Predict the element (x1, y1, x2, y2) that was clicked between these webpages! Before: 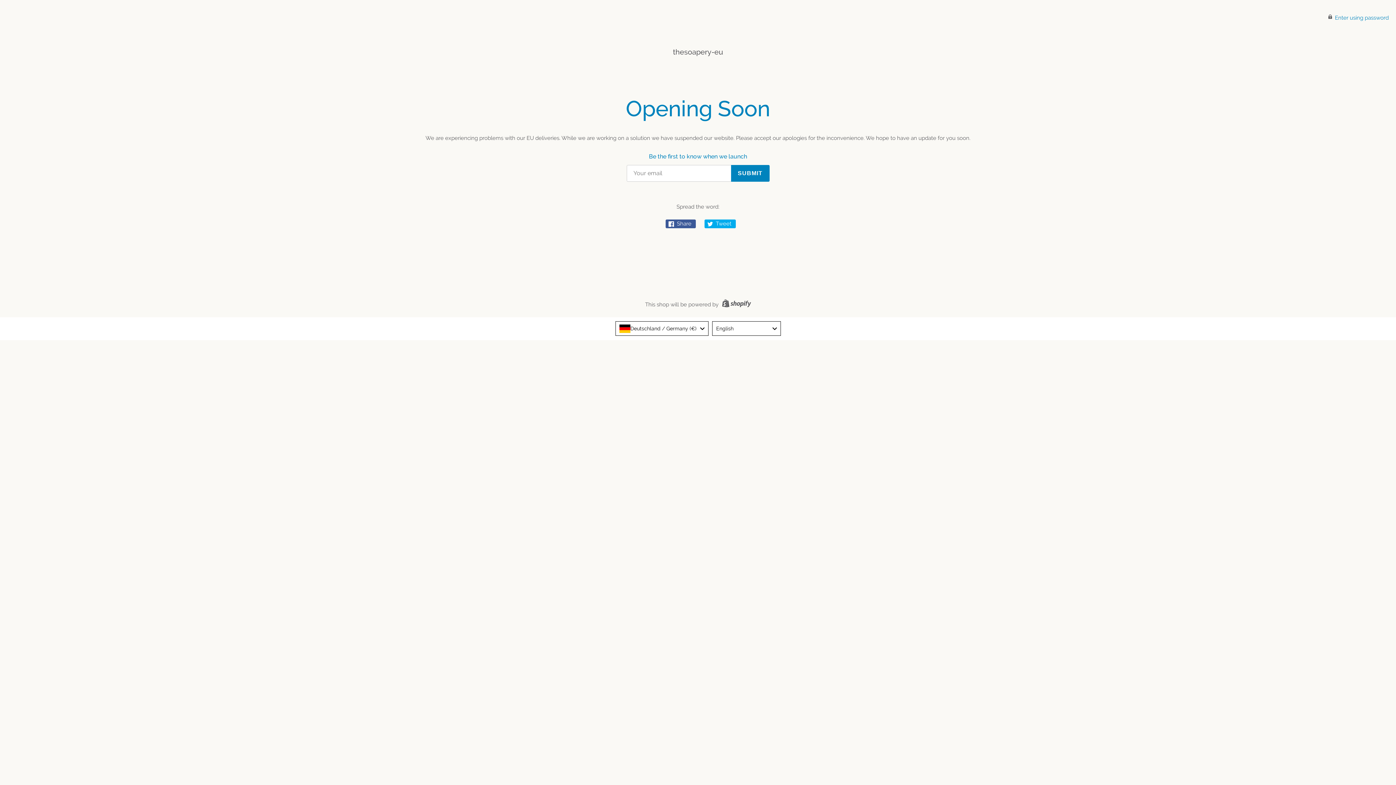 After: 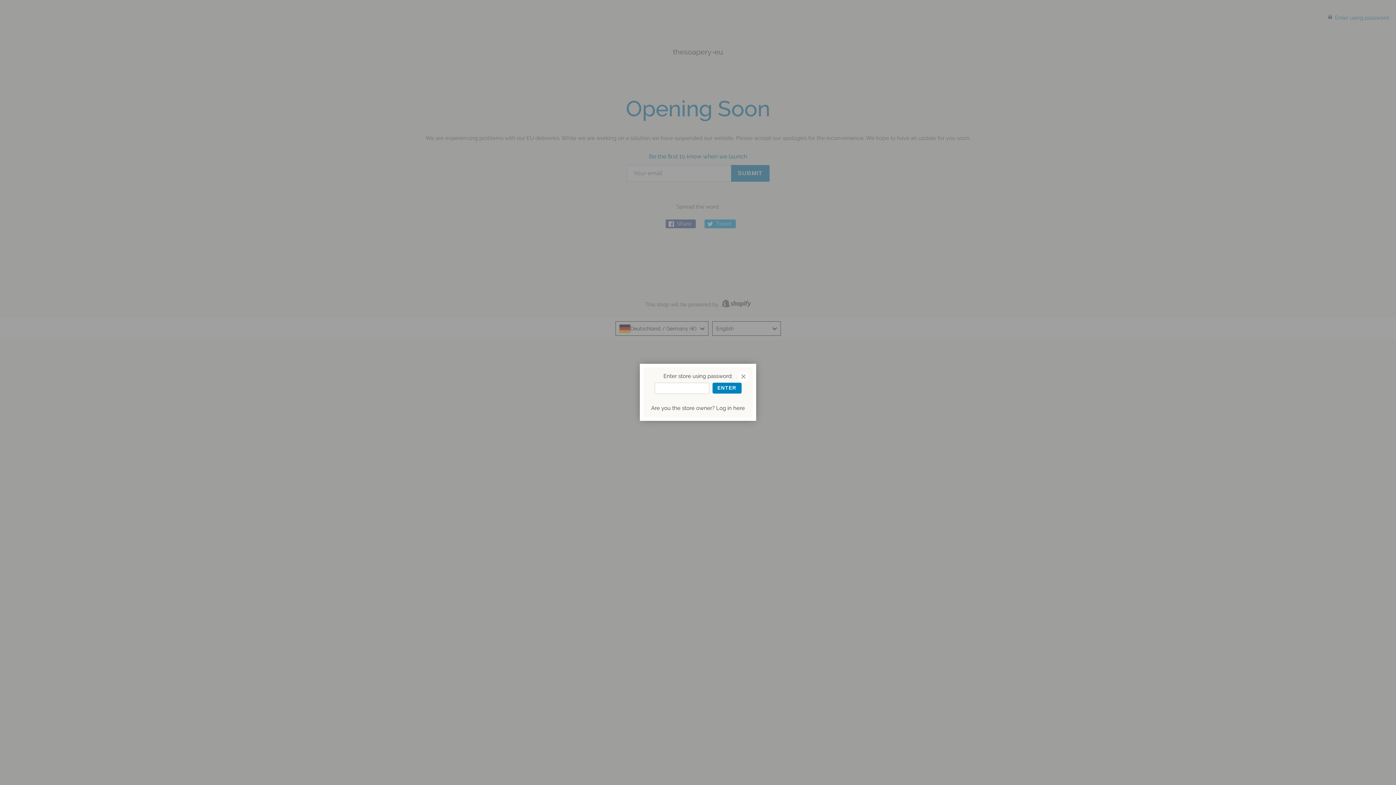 Action: bbox: (1335, 14, 1389, 21) label: Enter using password